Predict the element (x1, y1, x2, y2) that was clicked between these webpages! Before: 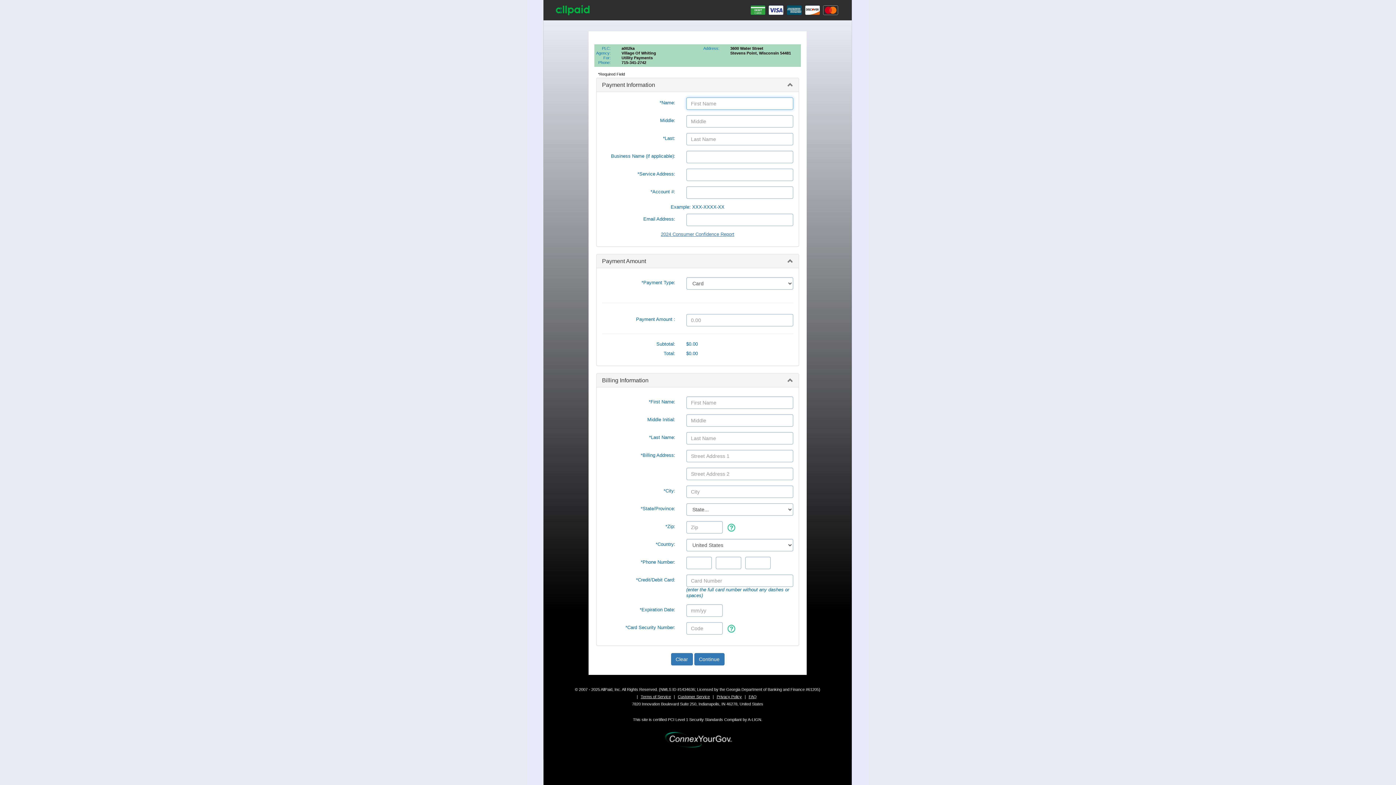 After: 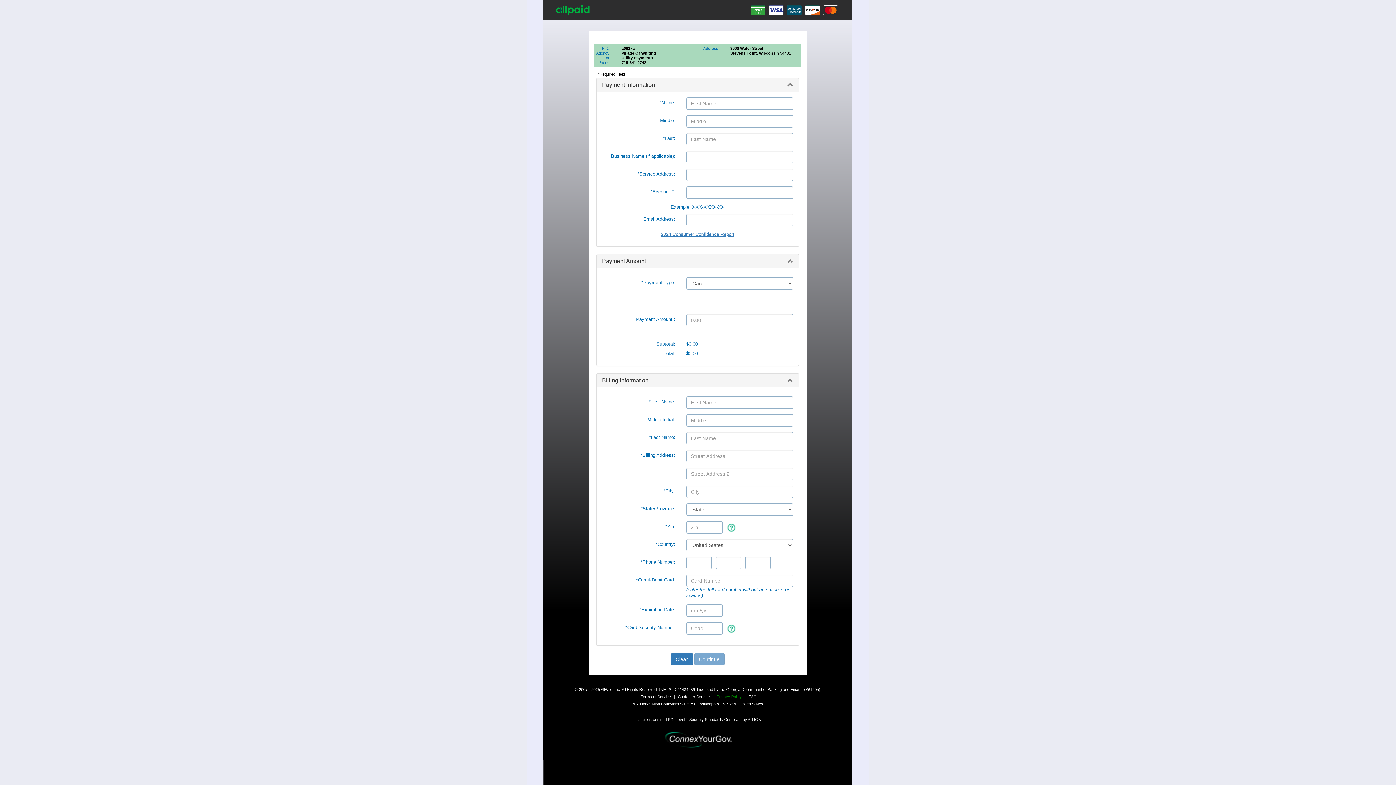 Action: bbox: (716, 694, 742, 699) label: Privacy Policy